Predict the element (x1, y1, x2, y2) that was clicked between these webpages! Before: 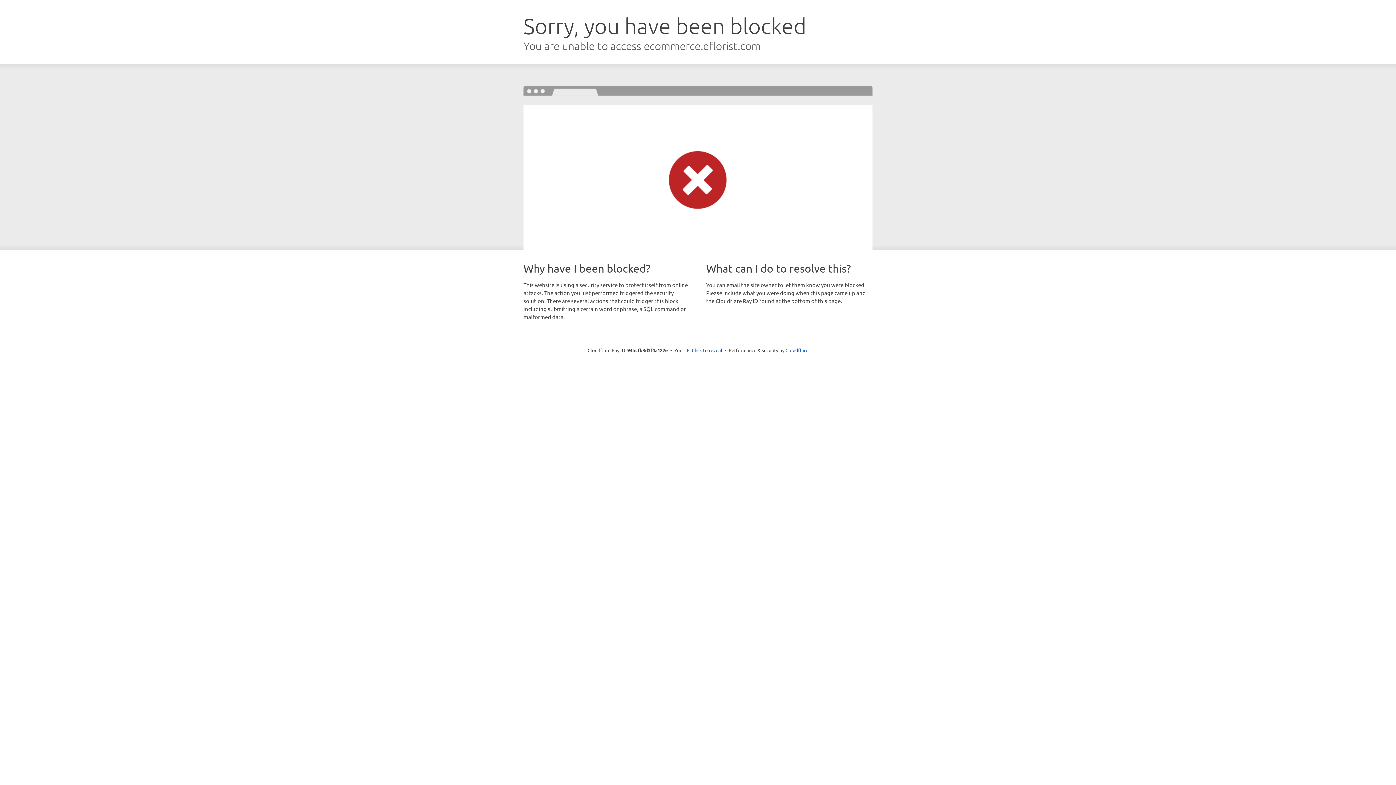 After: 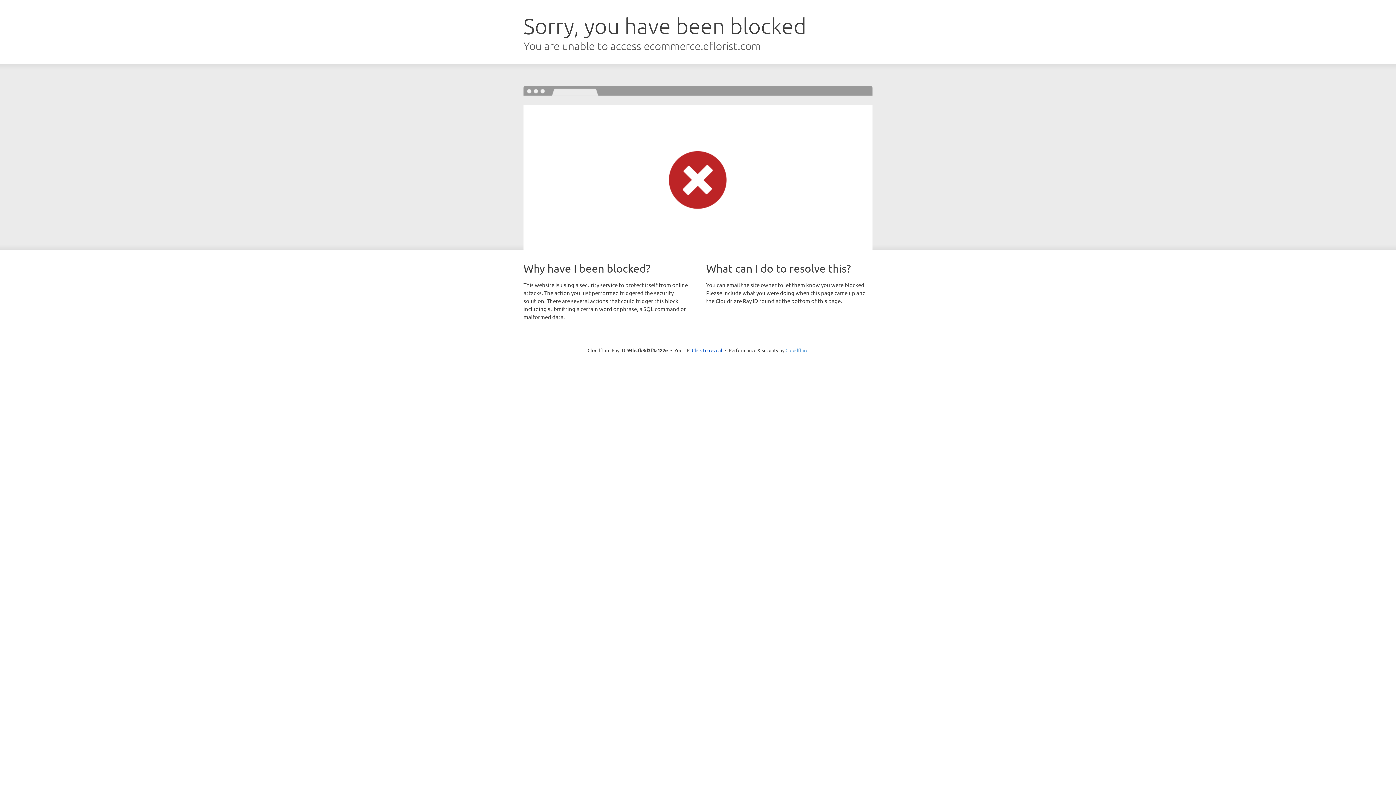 Action: bbox: (785, 347, 808, 353) label: Cloudflare